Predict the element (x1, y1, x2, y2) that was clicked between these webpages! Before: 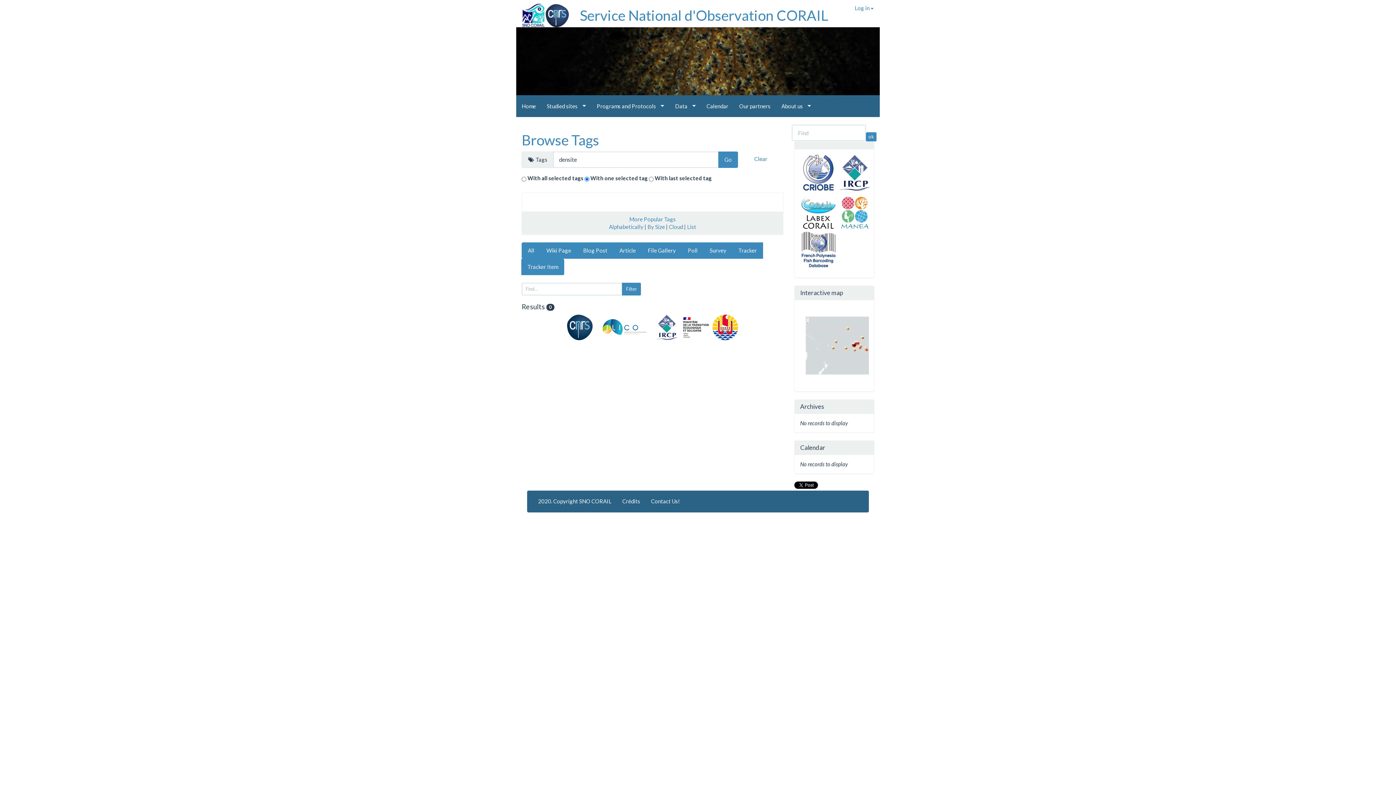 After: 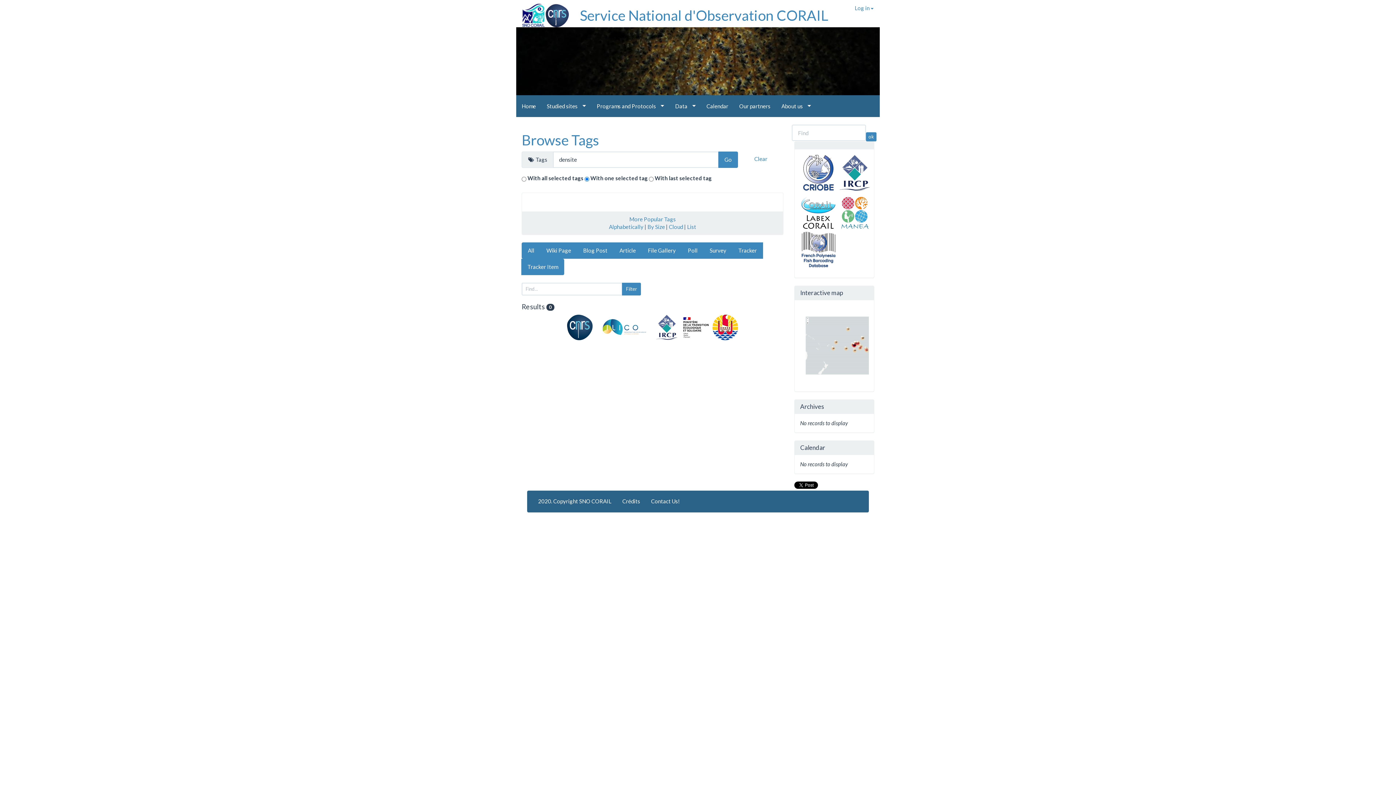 Action: bbox: (800, 245, 836, 252)